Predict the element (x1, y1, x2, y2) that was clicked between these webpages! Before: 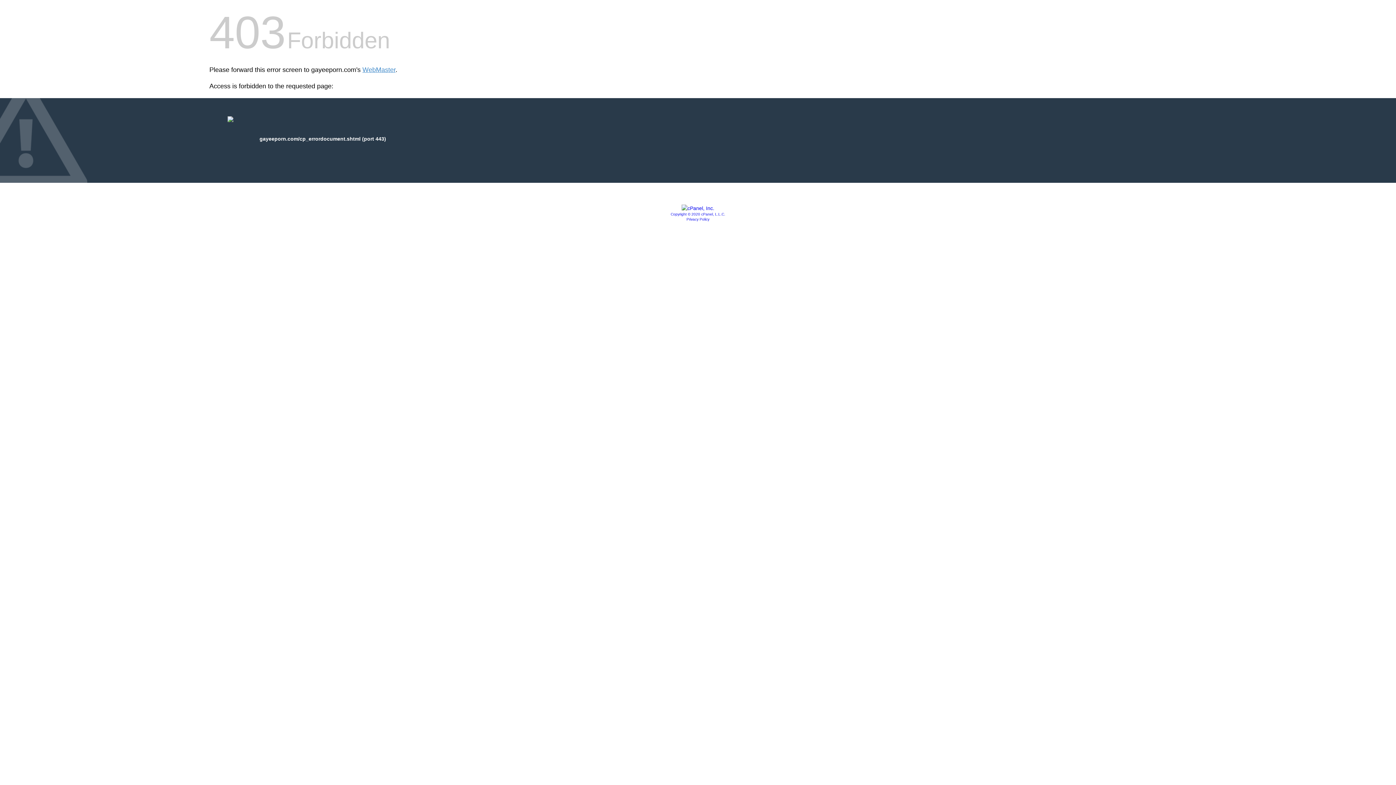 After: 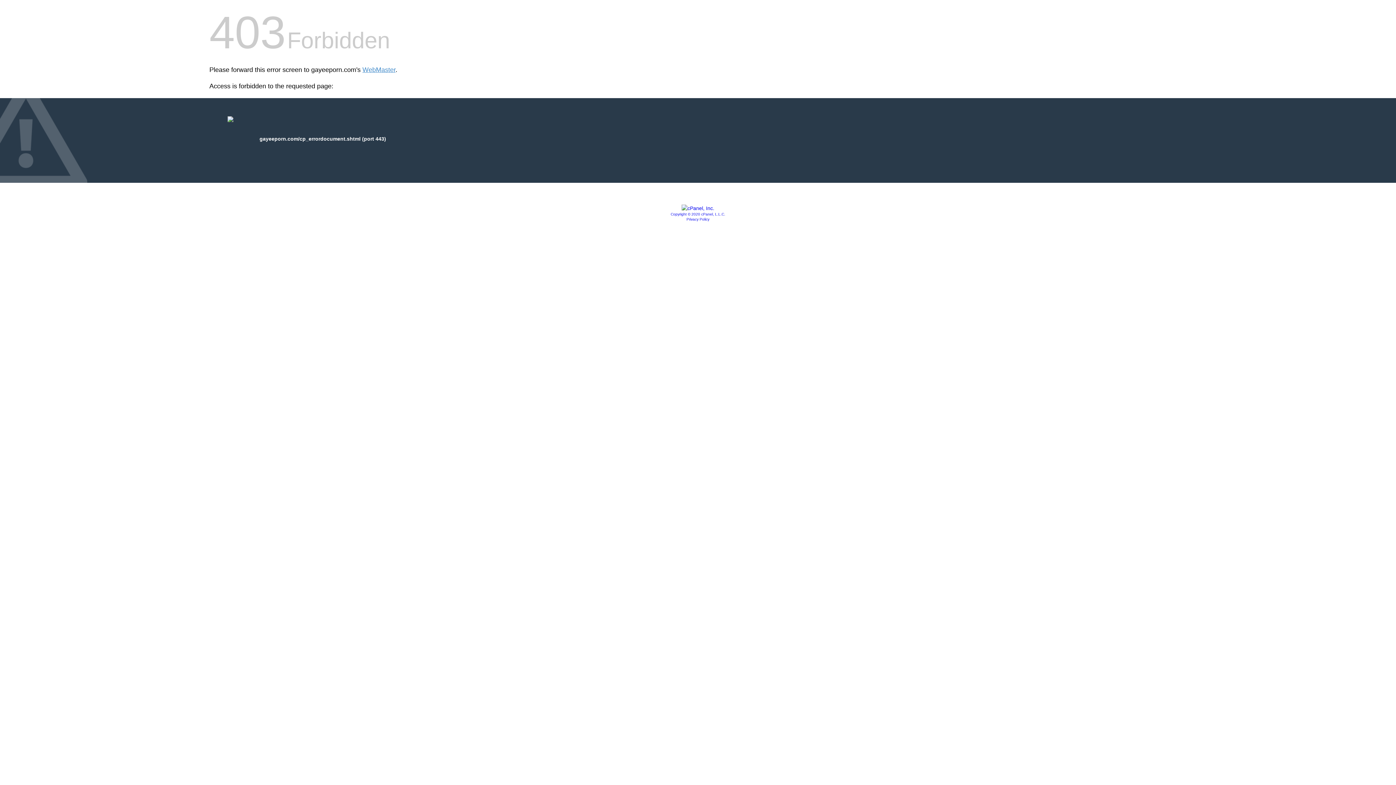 Action: bbox: (681, 205, 714, 211)